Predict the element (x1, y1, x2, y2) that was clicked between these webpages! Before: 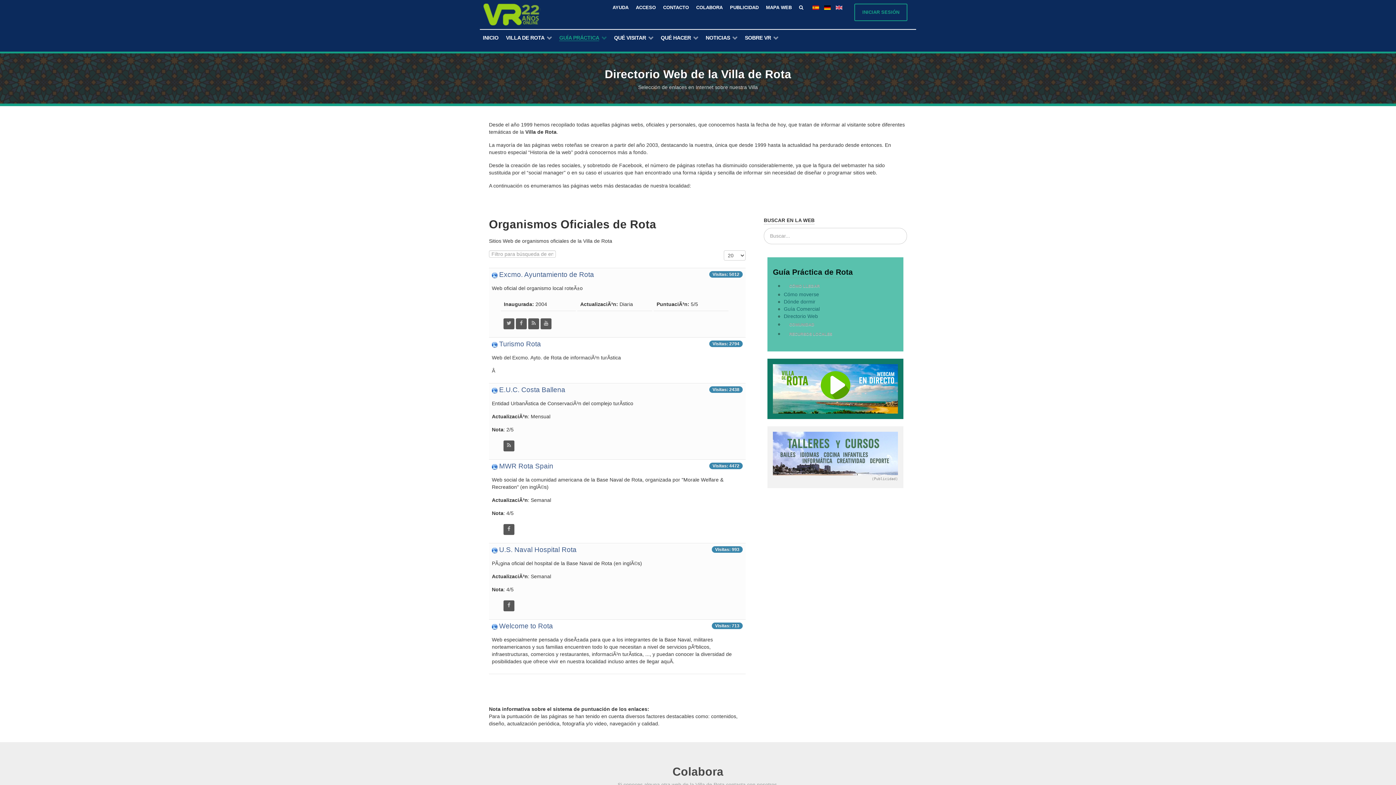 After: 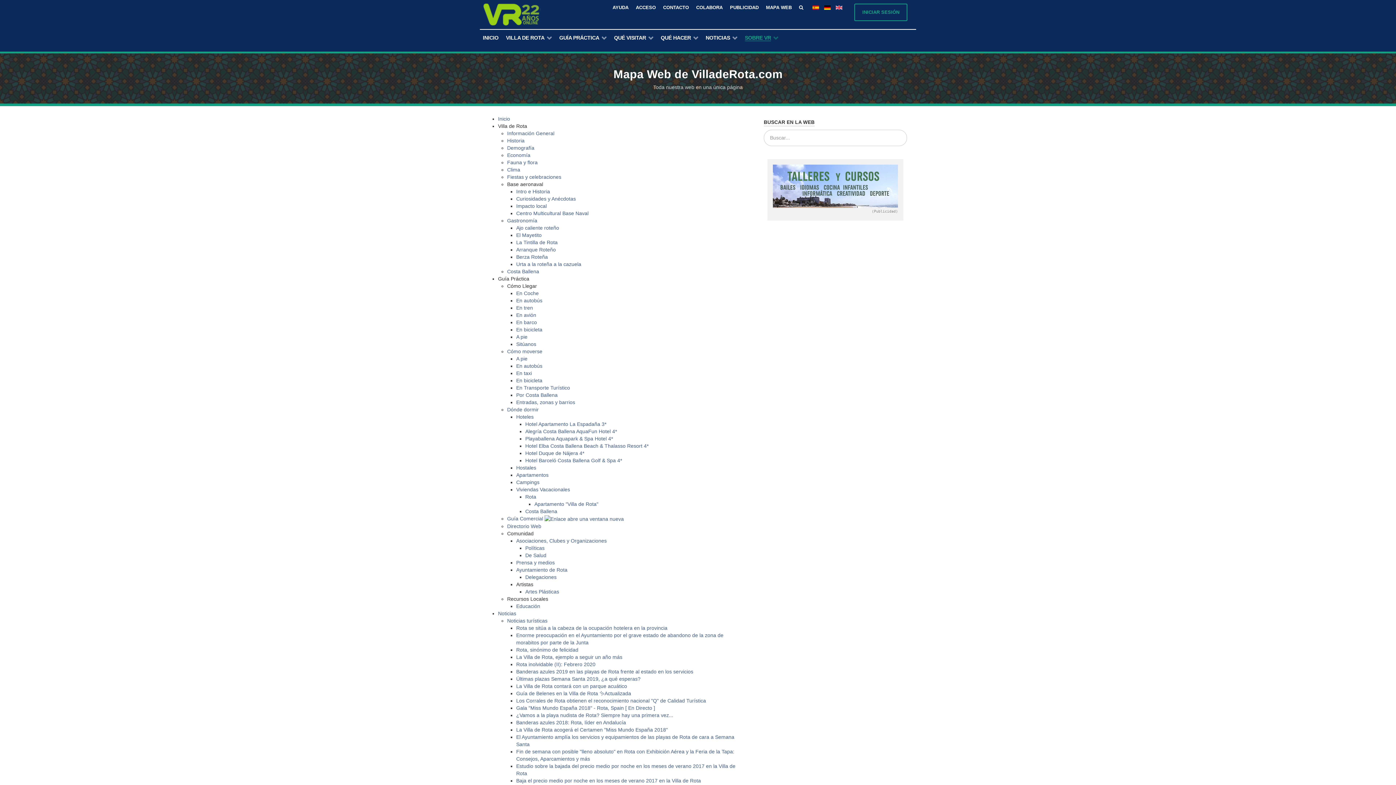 Action: label: MAPA WEB bbox: (766, 4, 792, 10)